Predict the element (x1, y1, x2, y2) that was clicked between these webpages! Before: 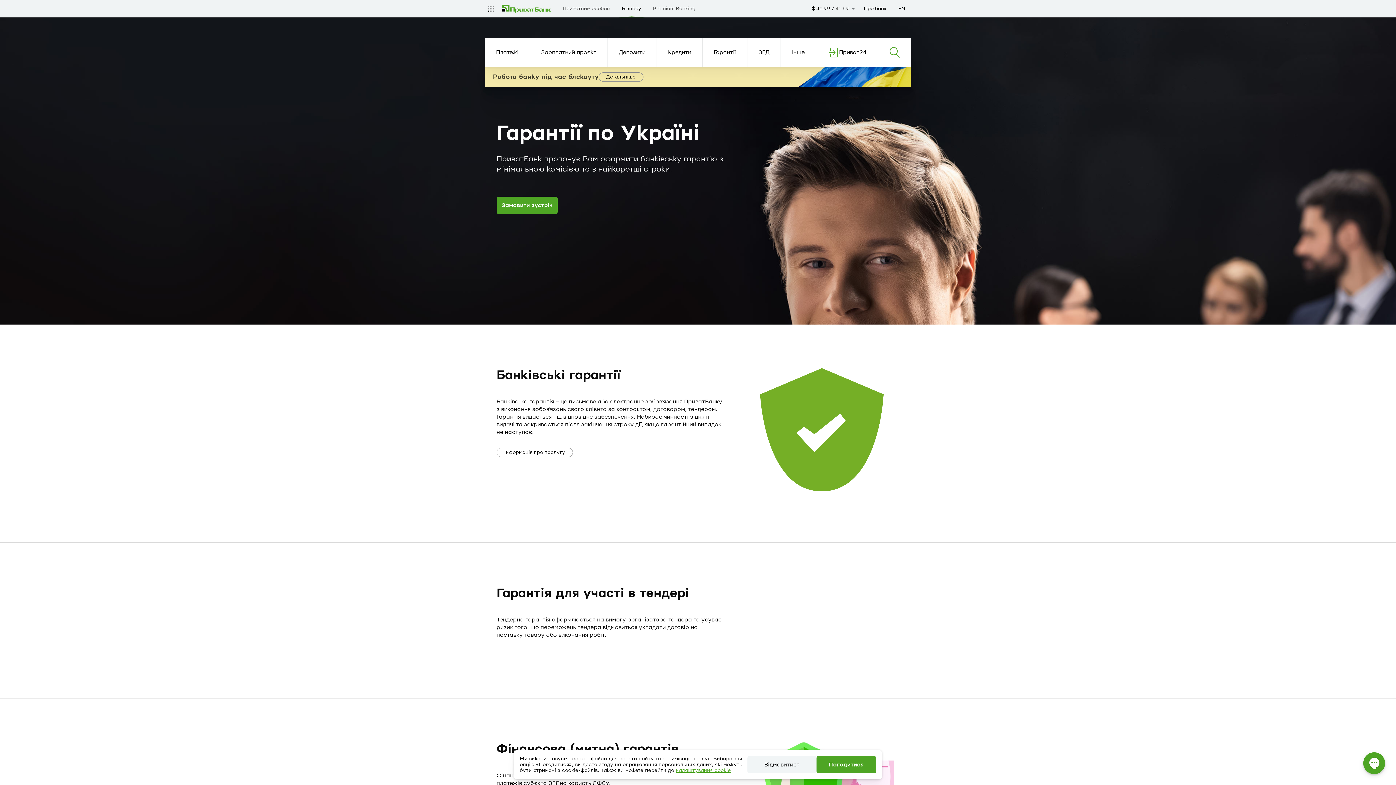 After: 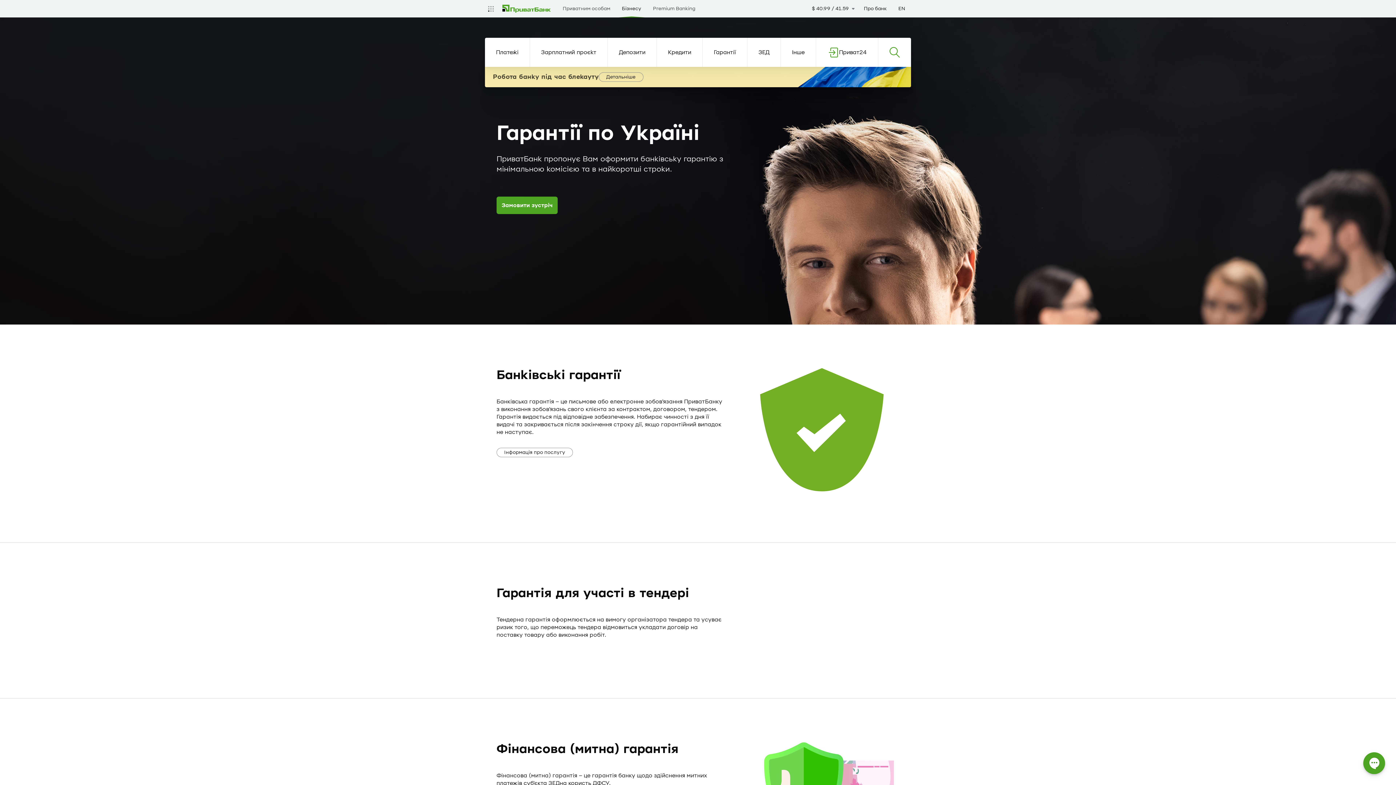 Action: bbox: (747, 756, 816, 773) label: Відмовитися